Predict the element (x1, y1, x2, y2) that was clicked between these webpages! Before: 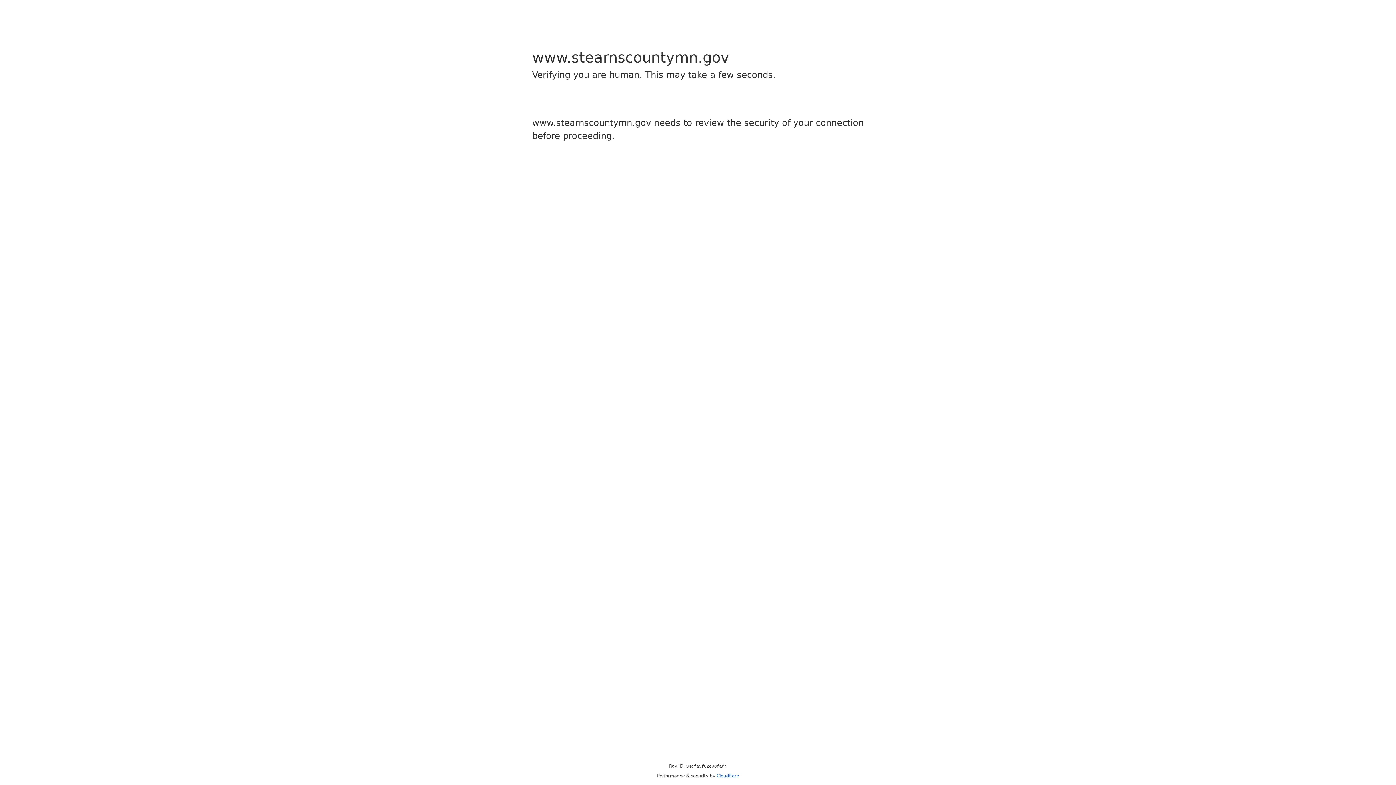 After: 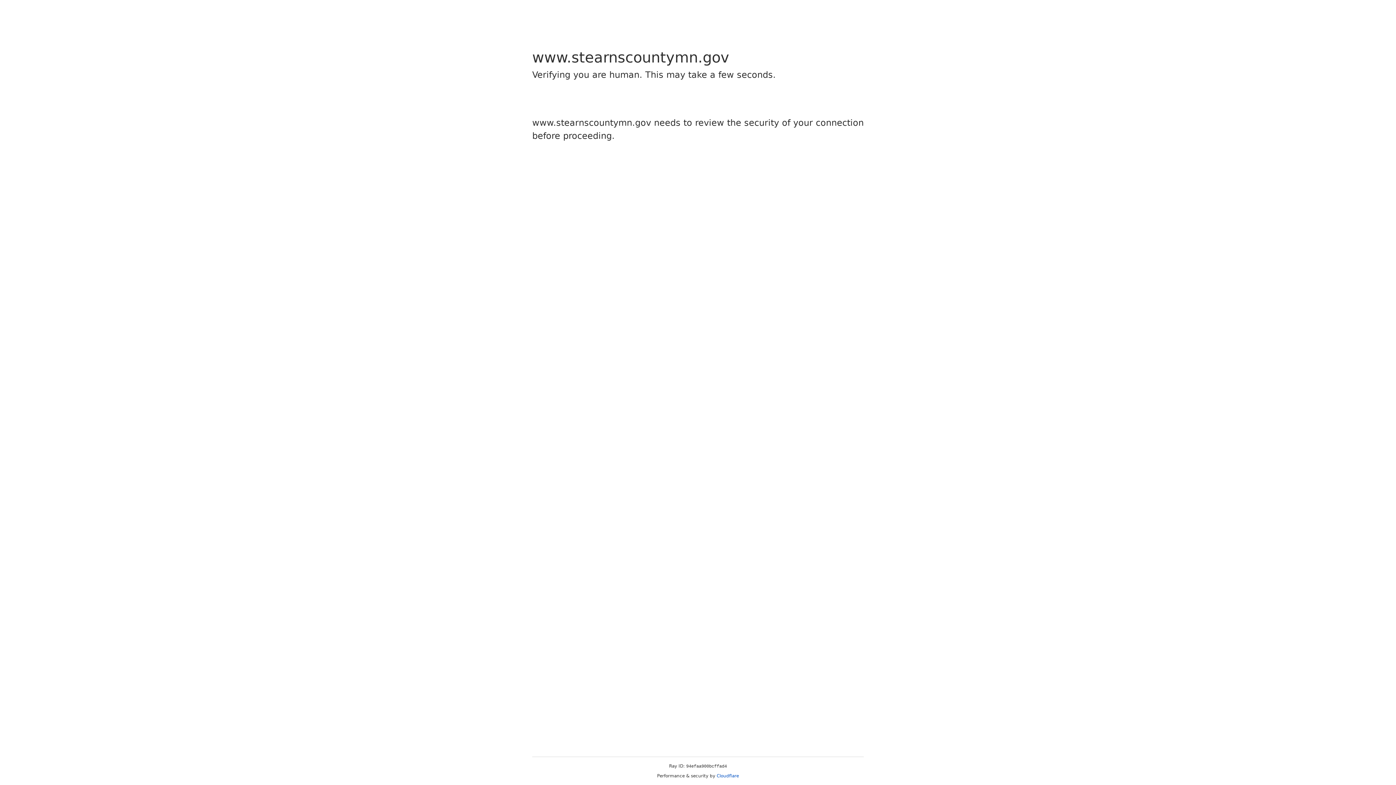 Action: label: Cloudflare bbox: (716, 773, 739, 778)